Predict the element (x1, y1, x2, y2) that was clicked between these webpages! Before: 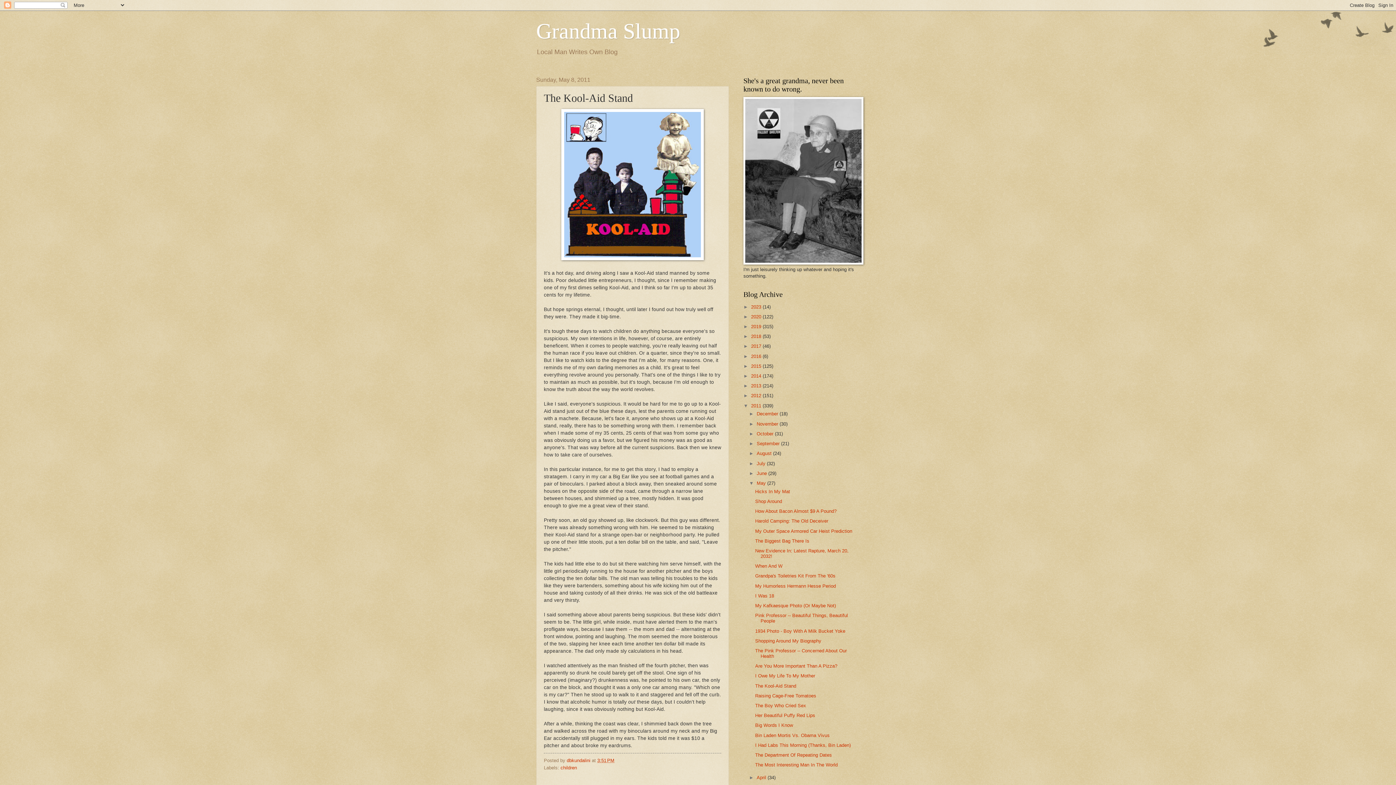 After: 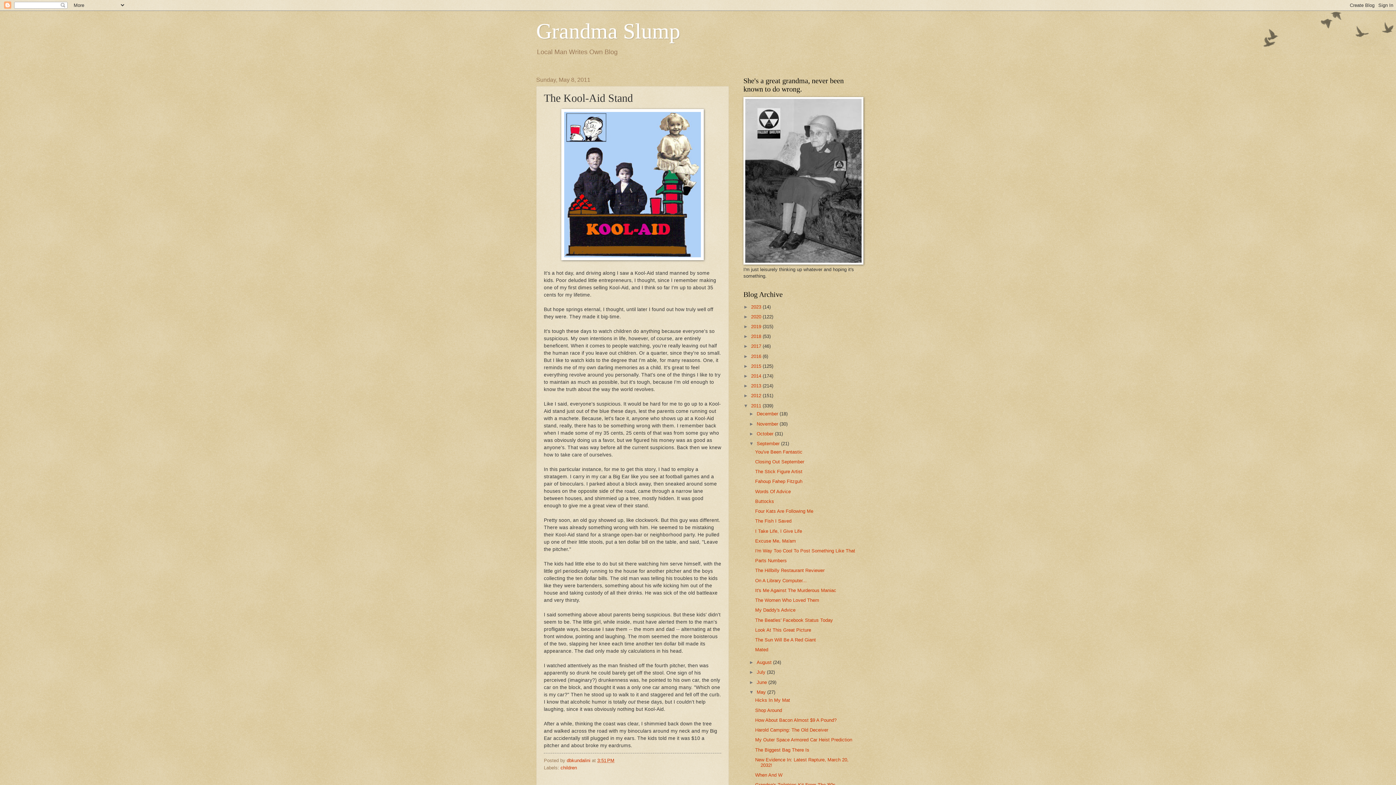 Action: label: ►   bbox: (749, 441, 756, 446)